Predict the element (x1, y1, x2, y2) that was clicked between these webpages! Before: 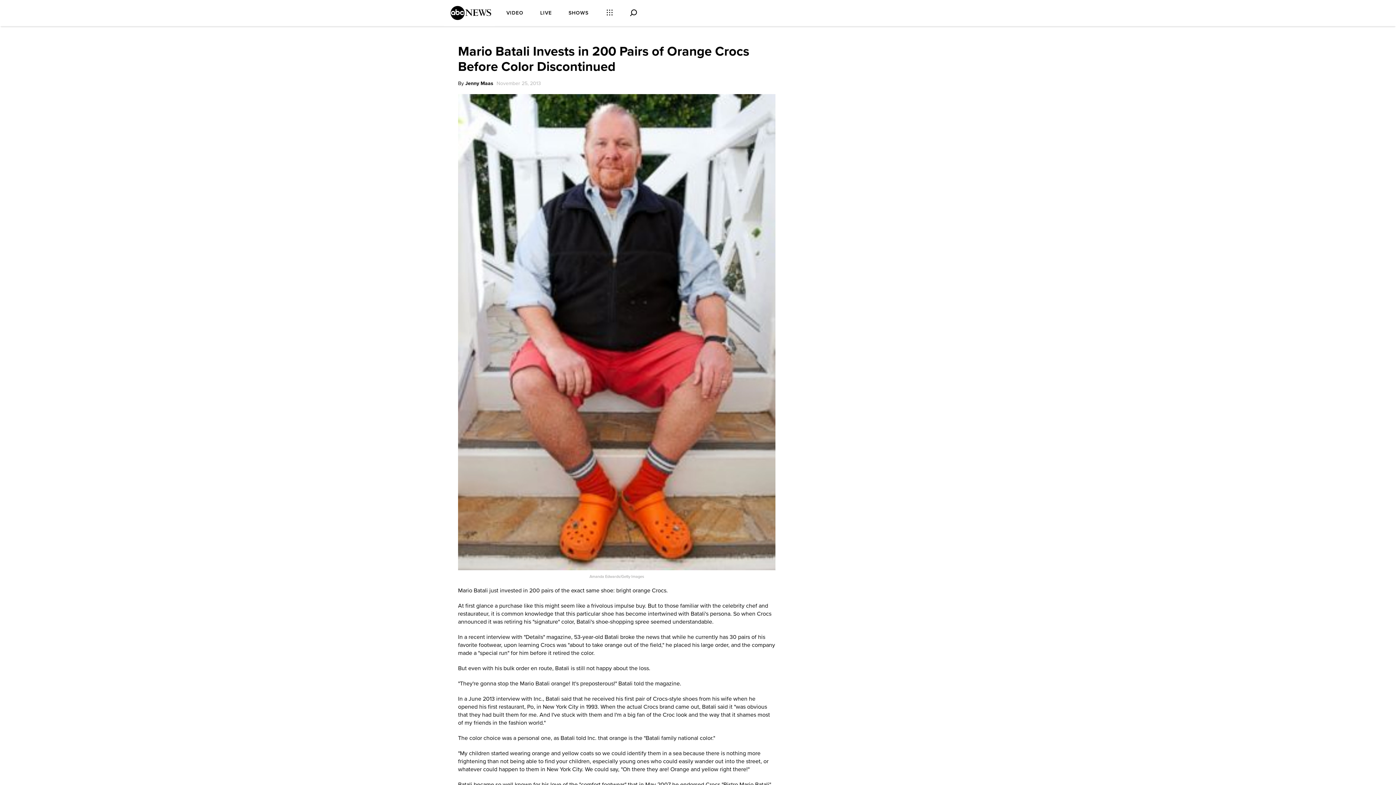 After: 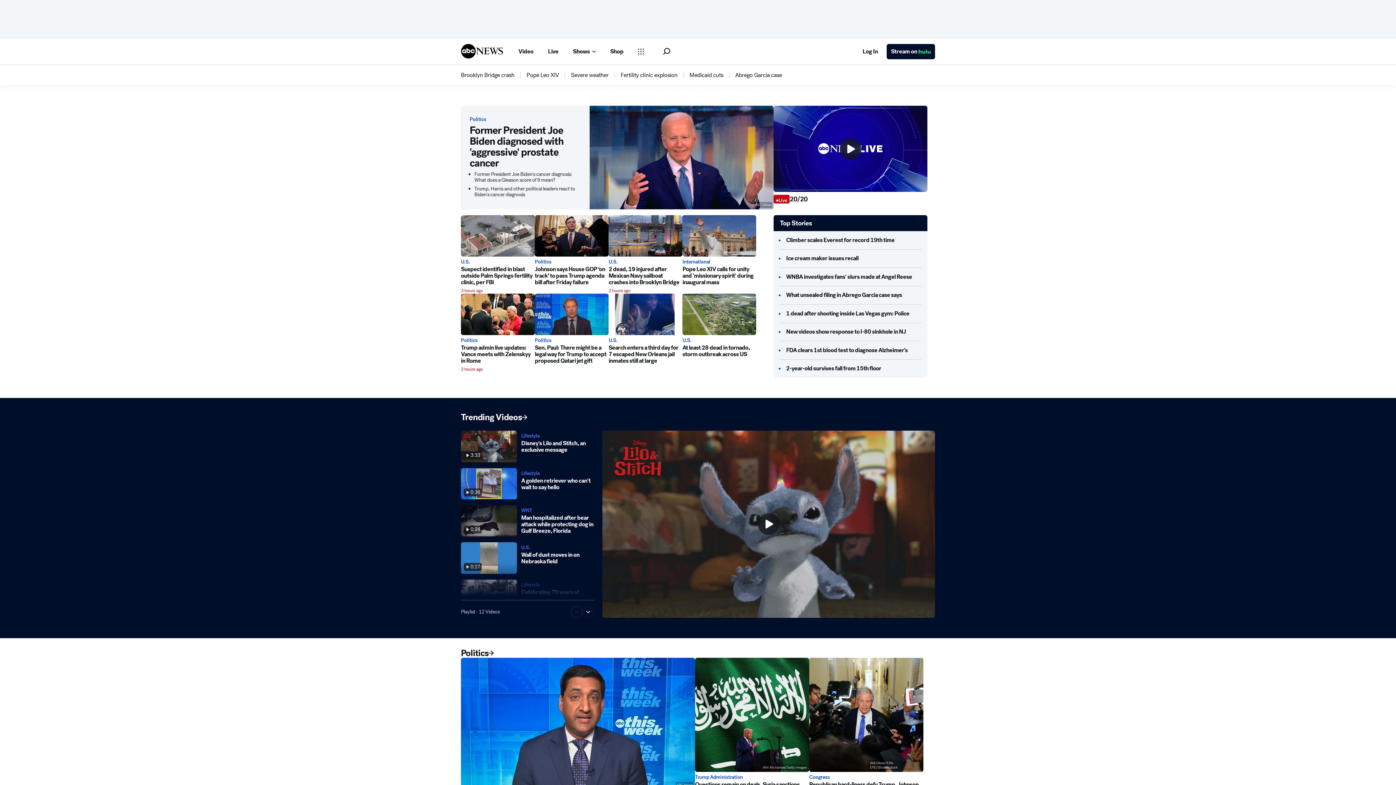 Action: bbox: (450, 1, 492, 24)